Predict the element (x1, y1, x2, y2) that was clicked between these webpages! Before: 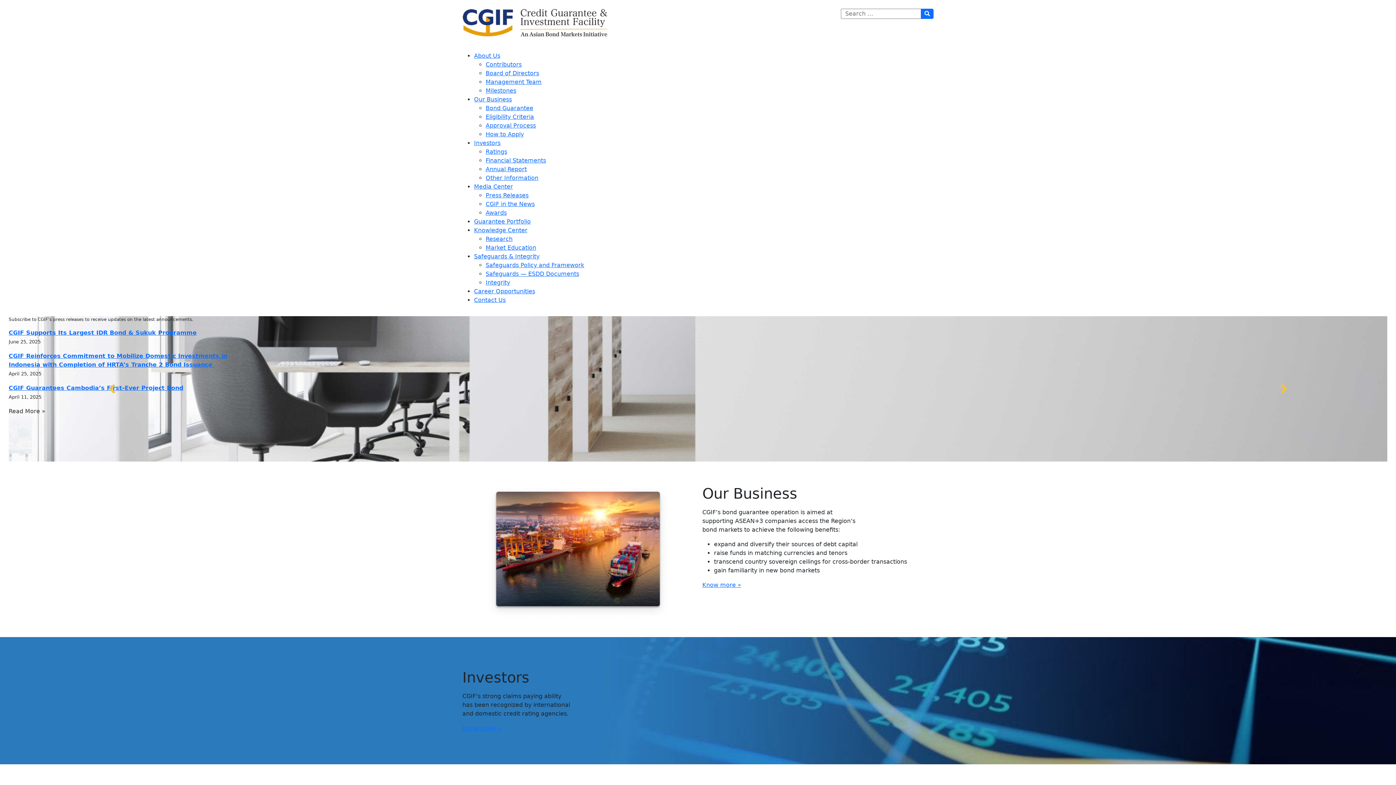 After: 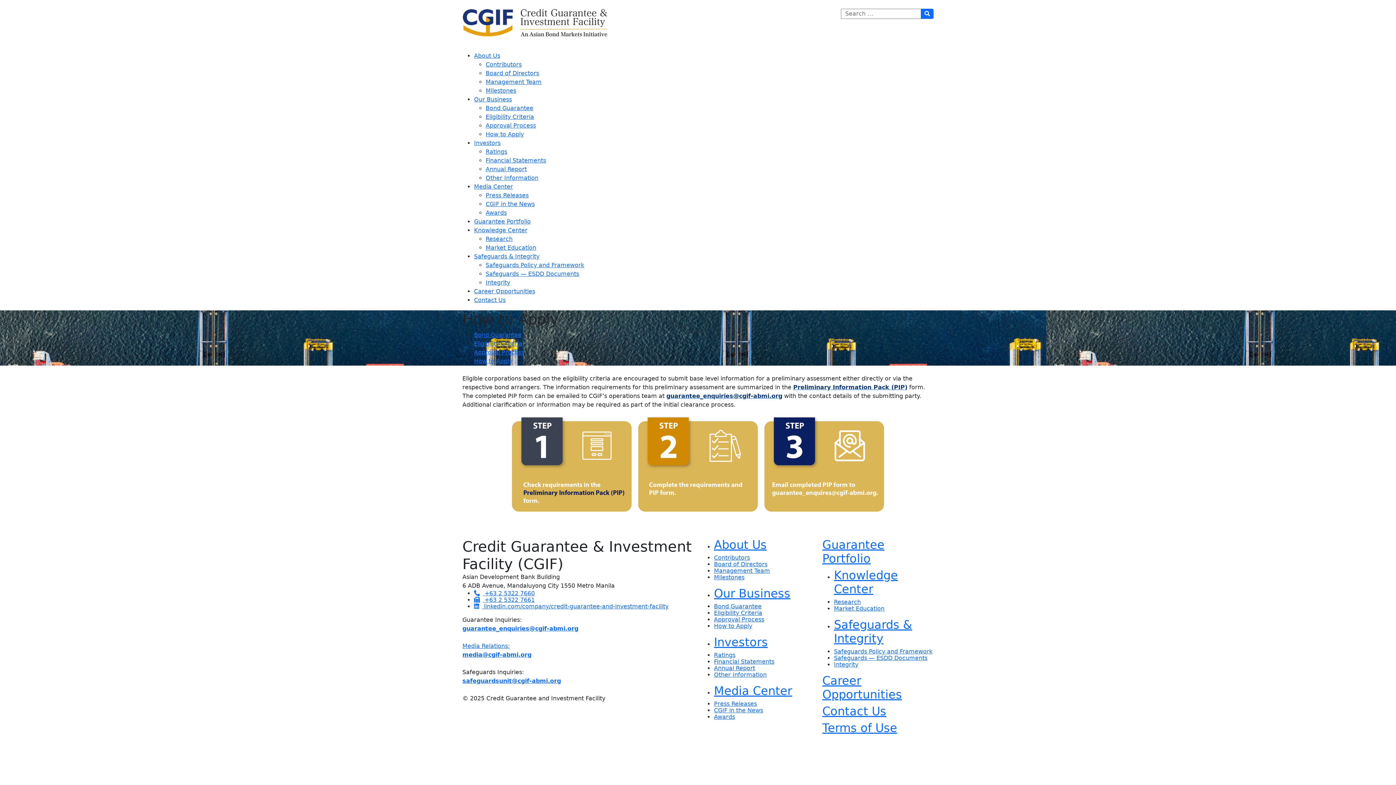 Action: bbox: (485, 130, 524, 137) label: How to Apply